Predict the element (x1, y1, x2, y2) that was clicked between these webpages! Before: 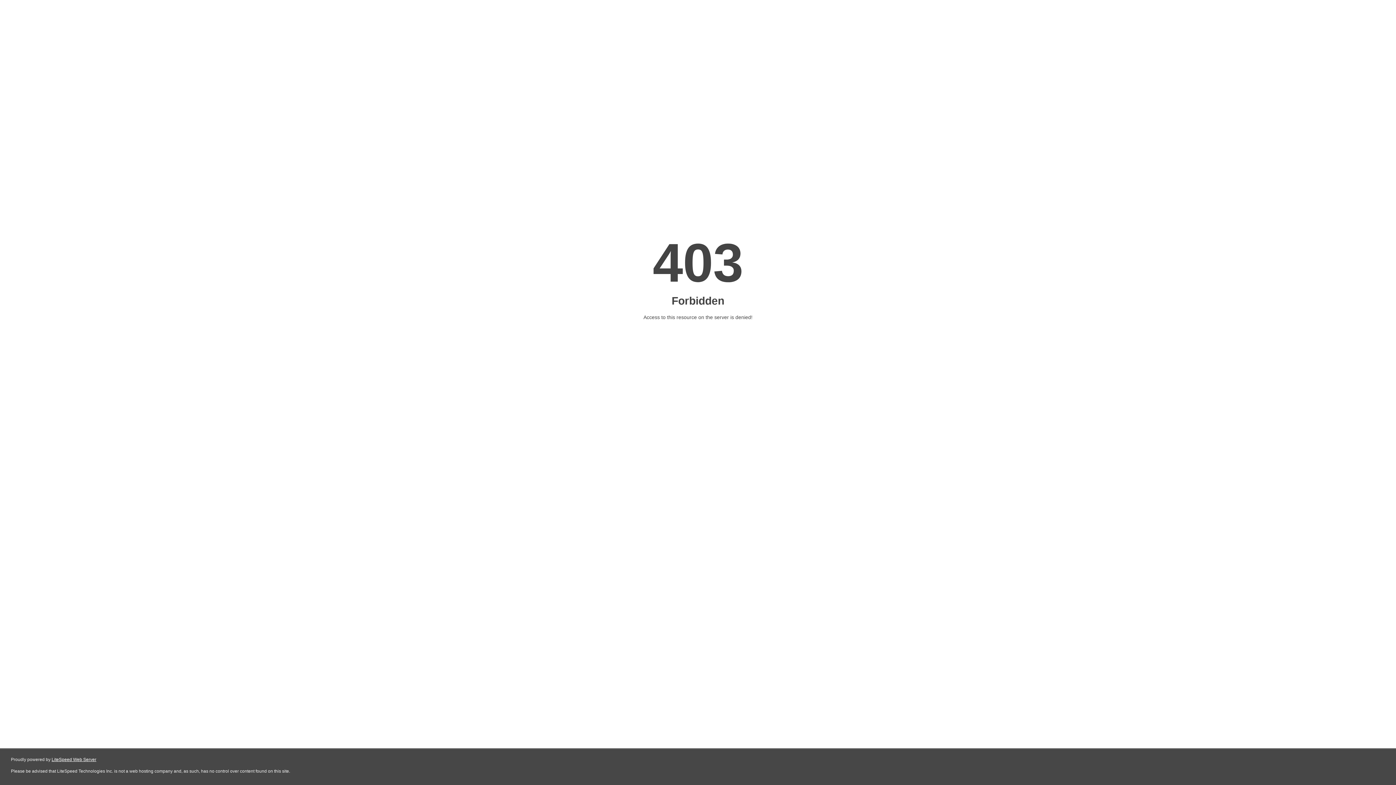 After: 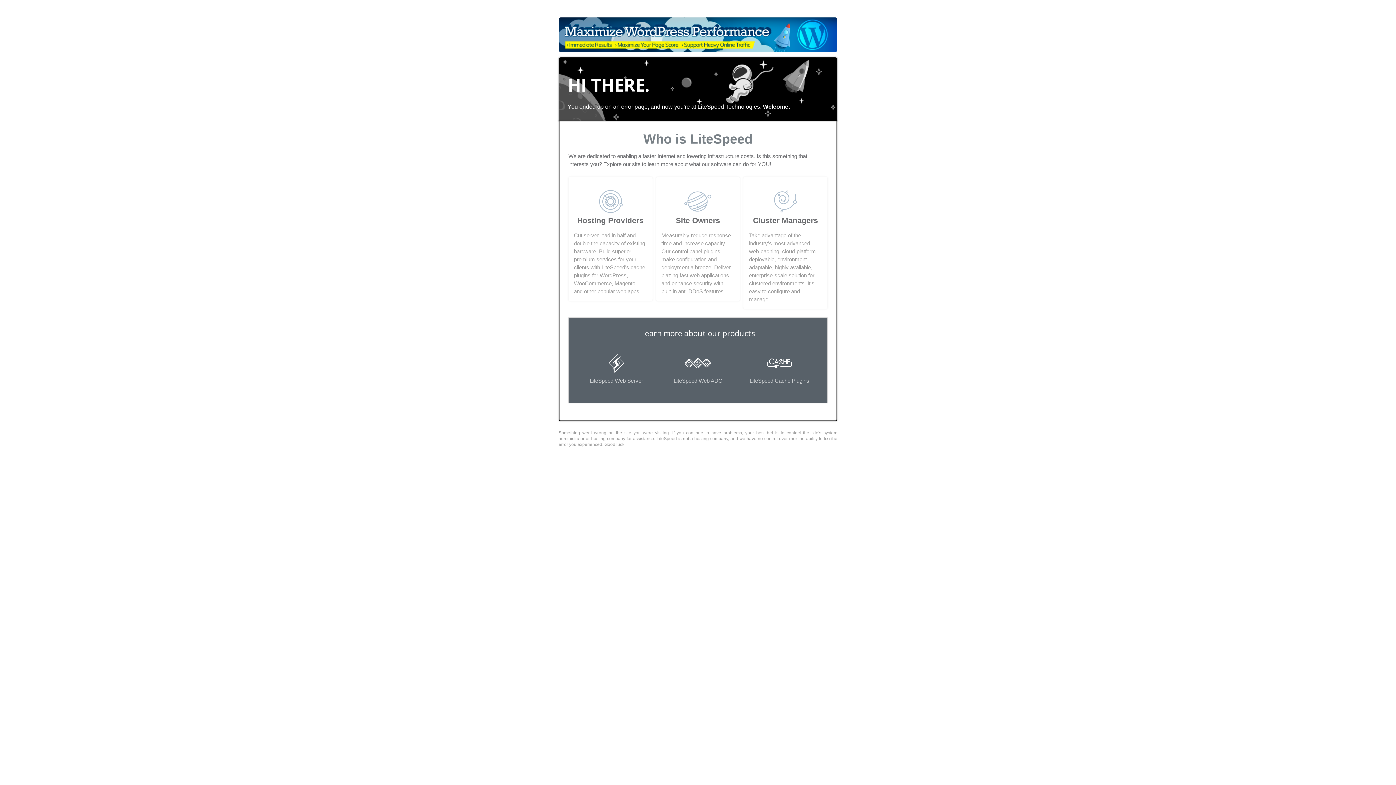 Action: bbox: (51, 757, 96, 762) label: LiteSpeed Web Server